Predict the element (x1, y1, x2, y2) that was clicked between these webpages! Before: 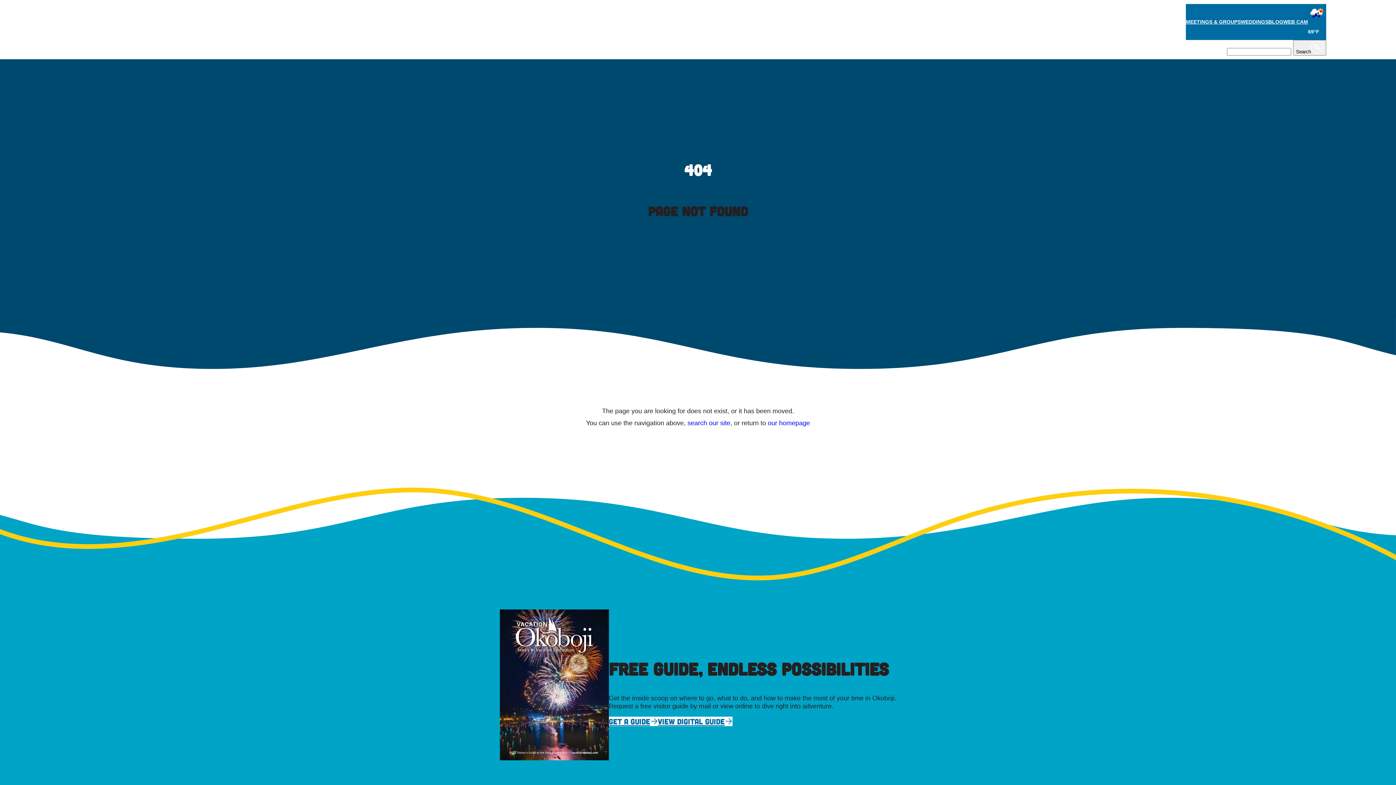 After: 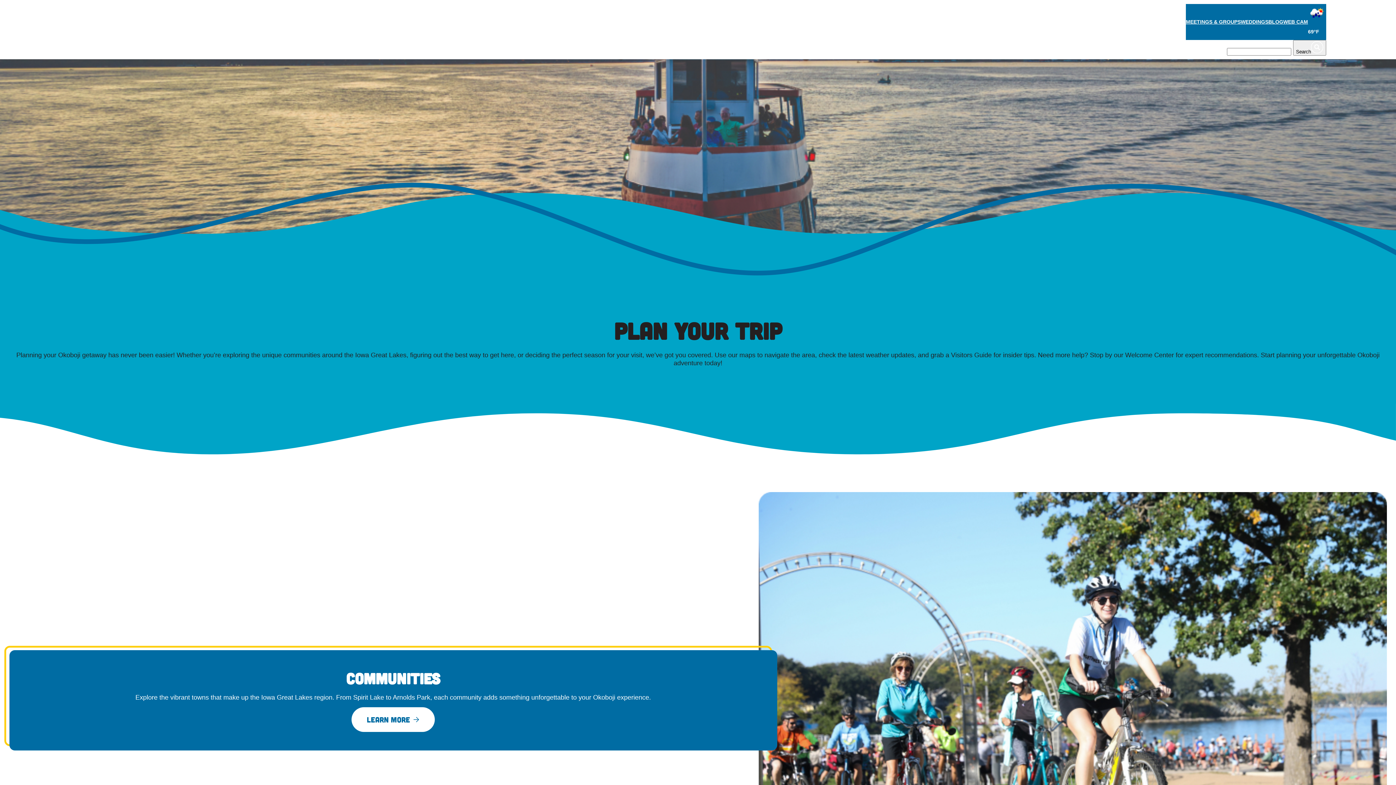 Action: label: PLAN bbox: (1197, 43, 1214, 51)